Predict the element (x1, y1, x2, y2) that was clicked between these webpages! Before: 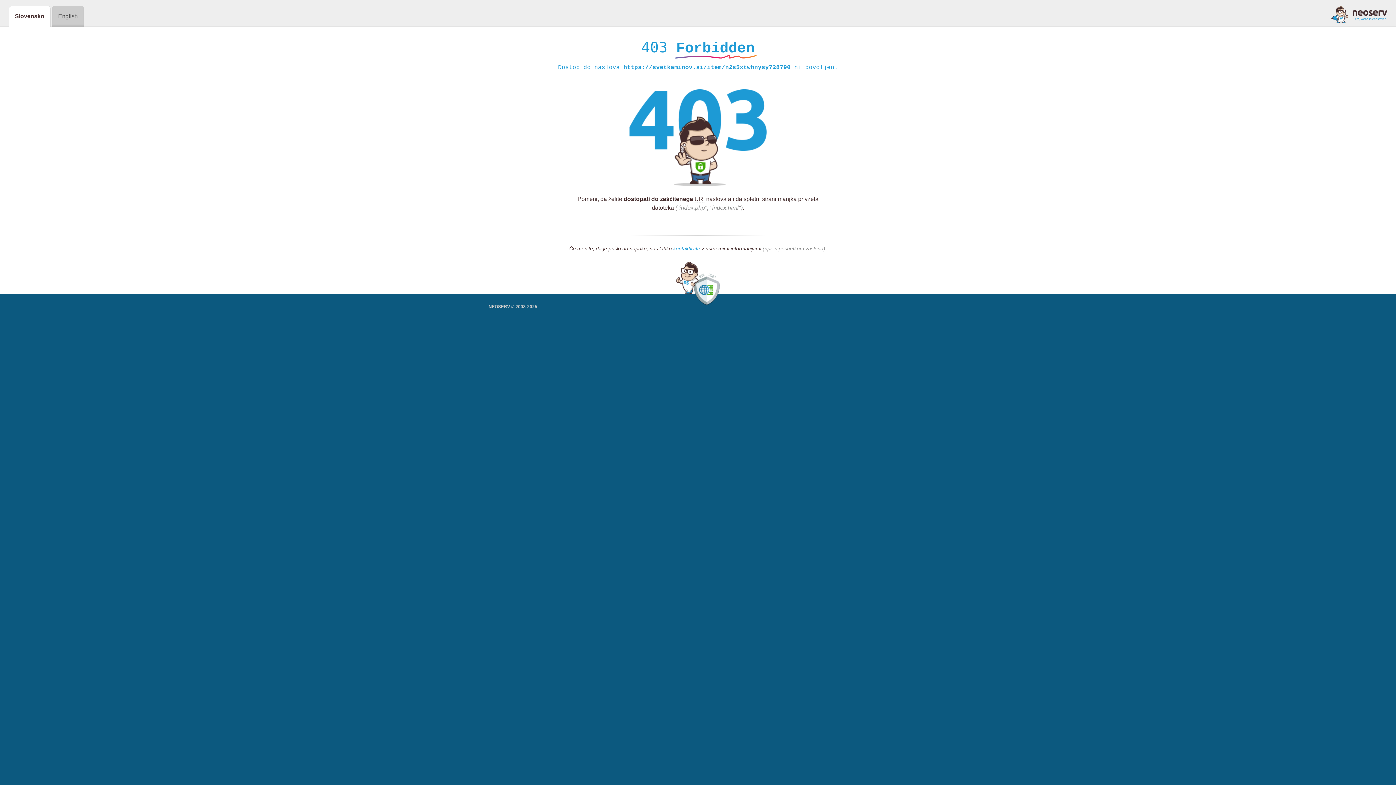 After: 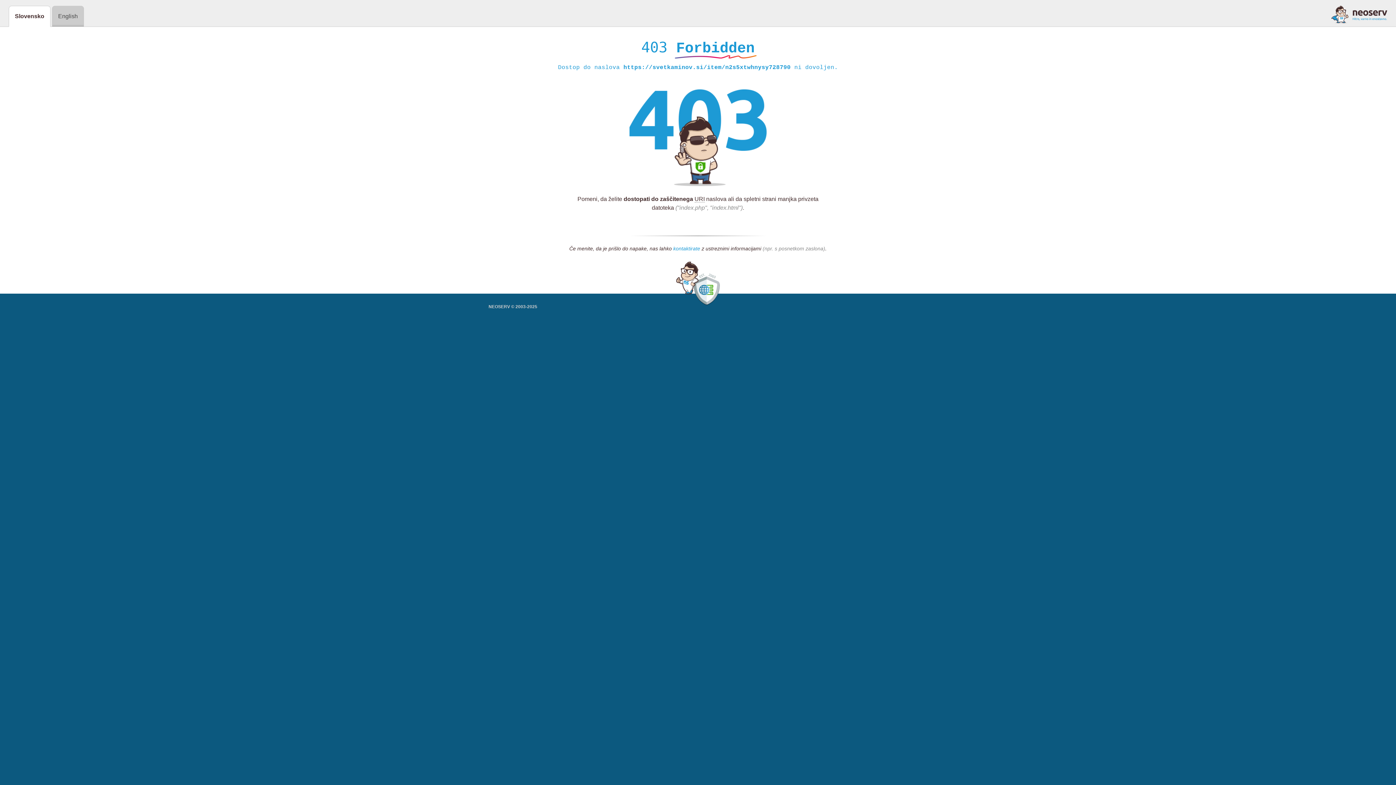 Action: bbox: (673, 245, 700, 252) label: kontaktirate